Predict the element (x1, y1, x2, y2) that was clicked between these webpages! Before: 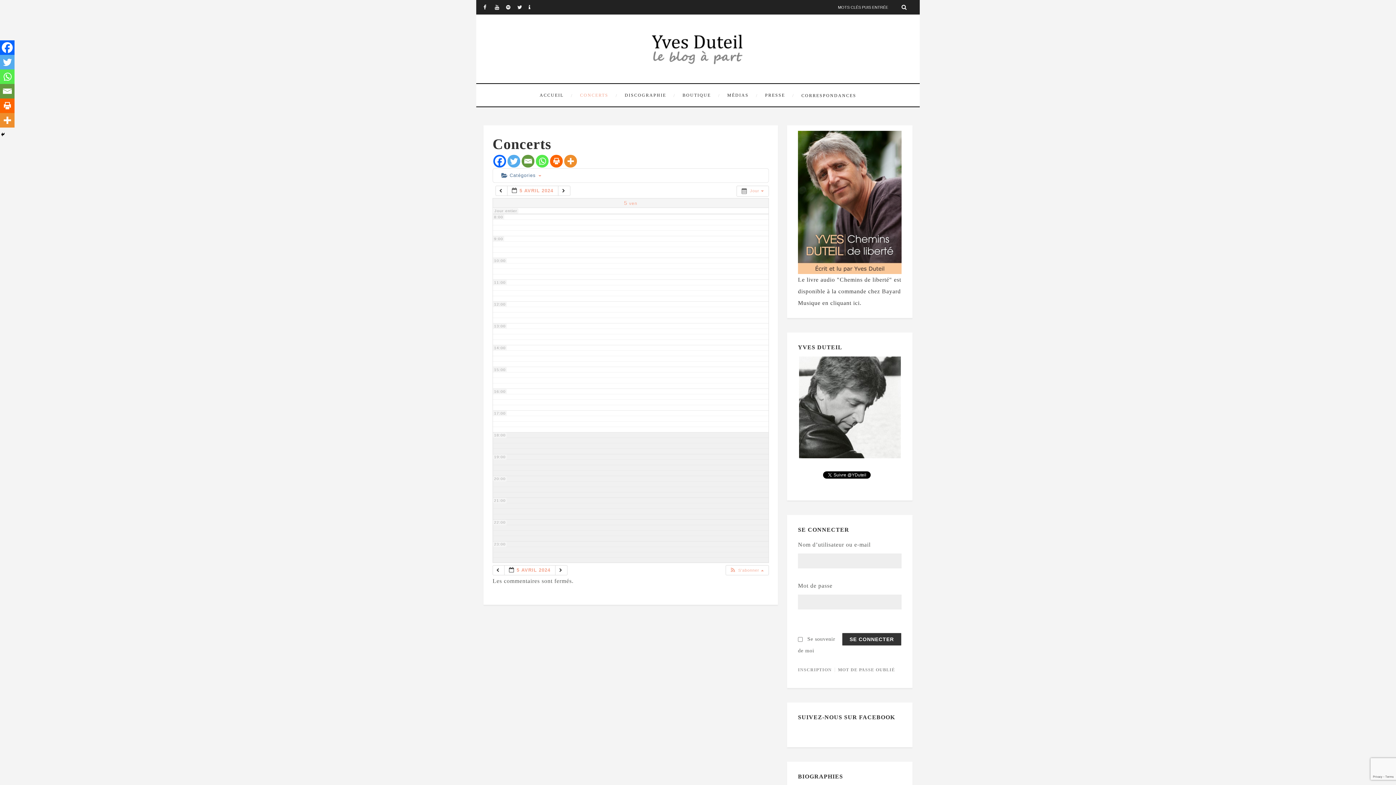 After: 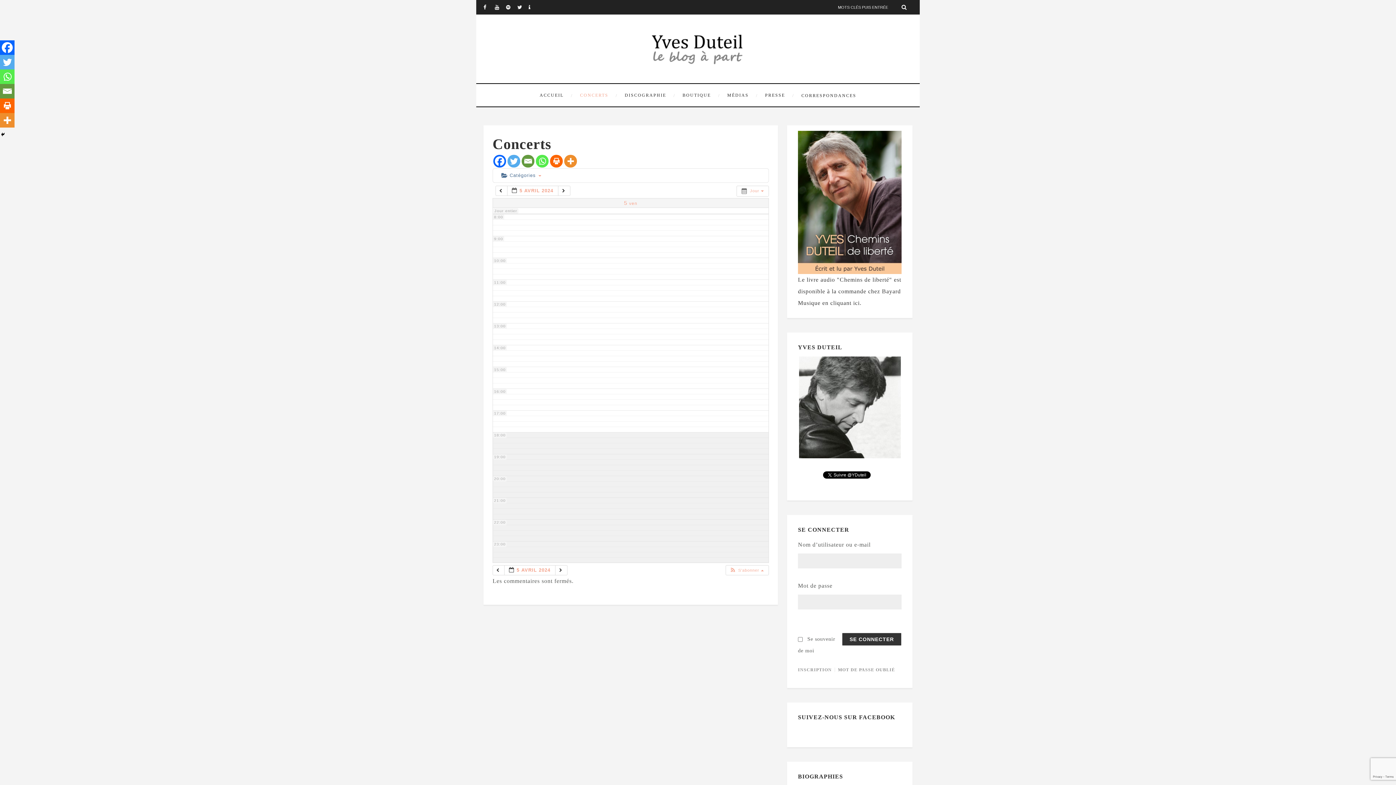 Action: label: Whatsapp bbox: (0, 69, 14, 84)